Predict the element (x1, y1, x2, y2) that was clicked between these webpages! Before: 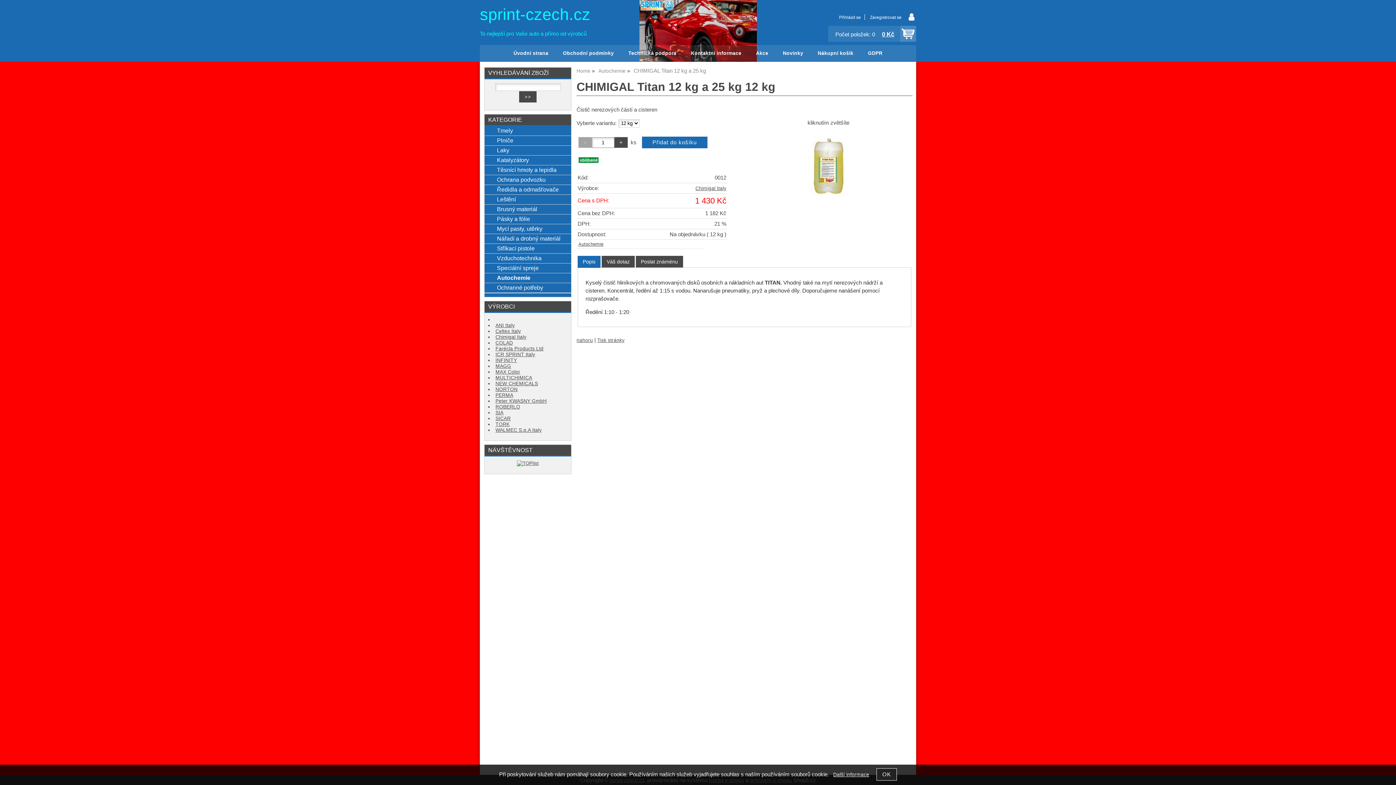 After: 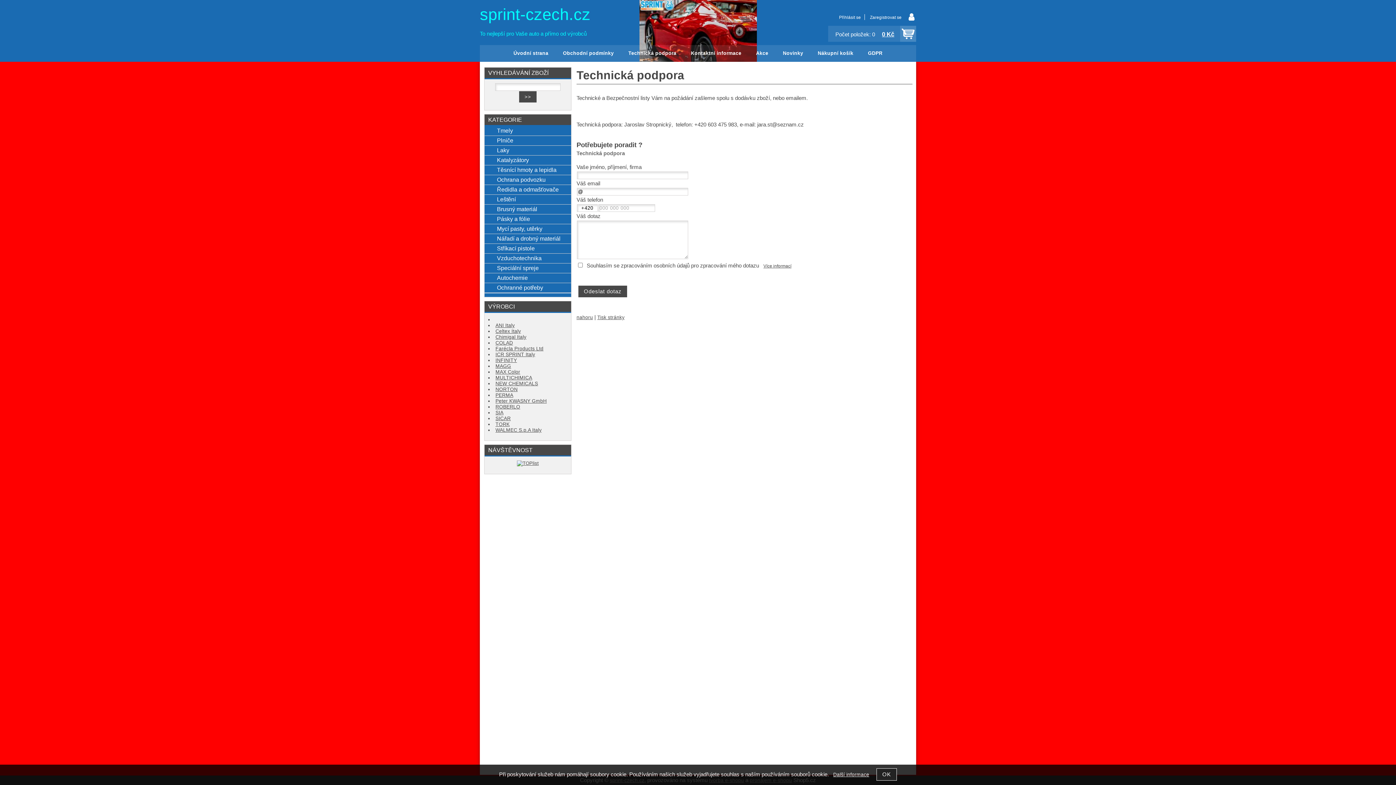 Action: bbox: (621, 45, 683, 61) label: Technická podpora